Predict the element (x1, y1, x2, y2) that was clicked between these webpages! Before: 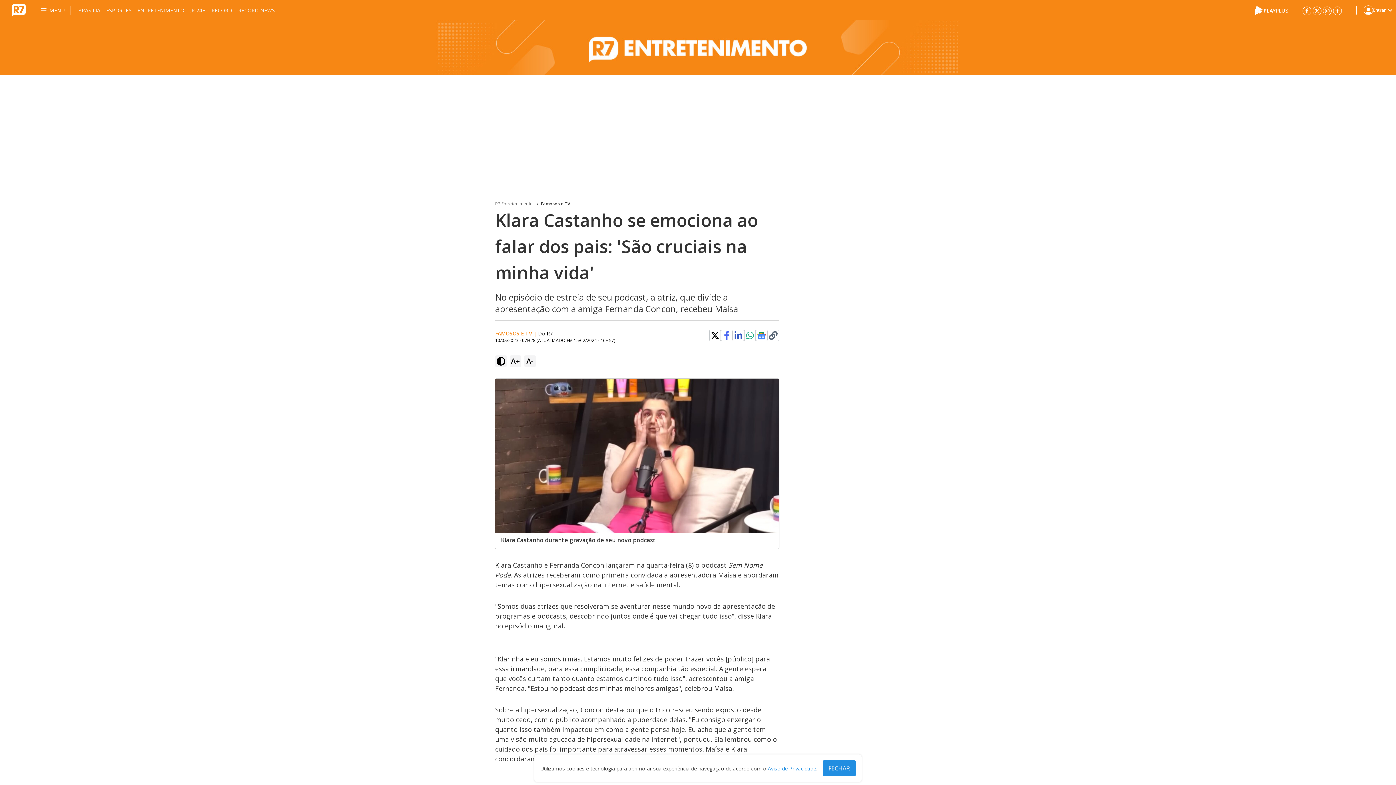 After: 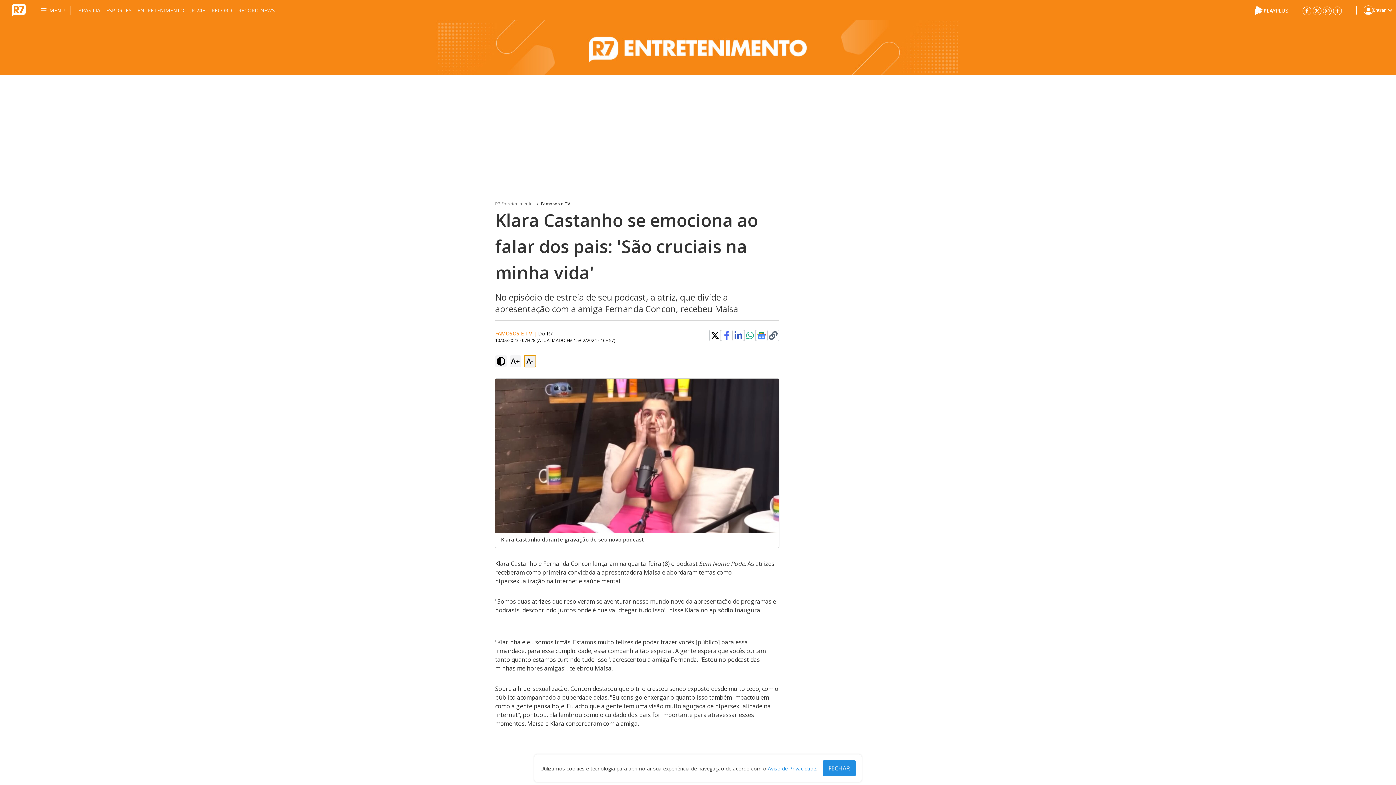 Action: label: A- bbox: (524, 355, 536, 367)